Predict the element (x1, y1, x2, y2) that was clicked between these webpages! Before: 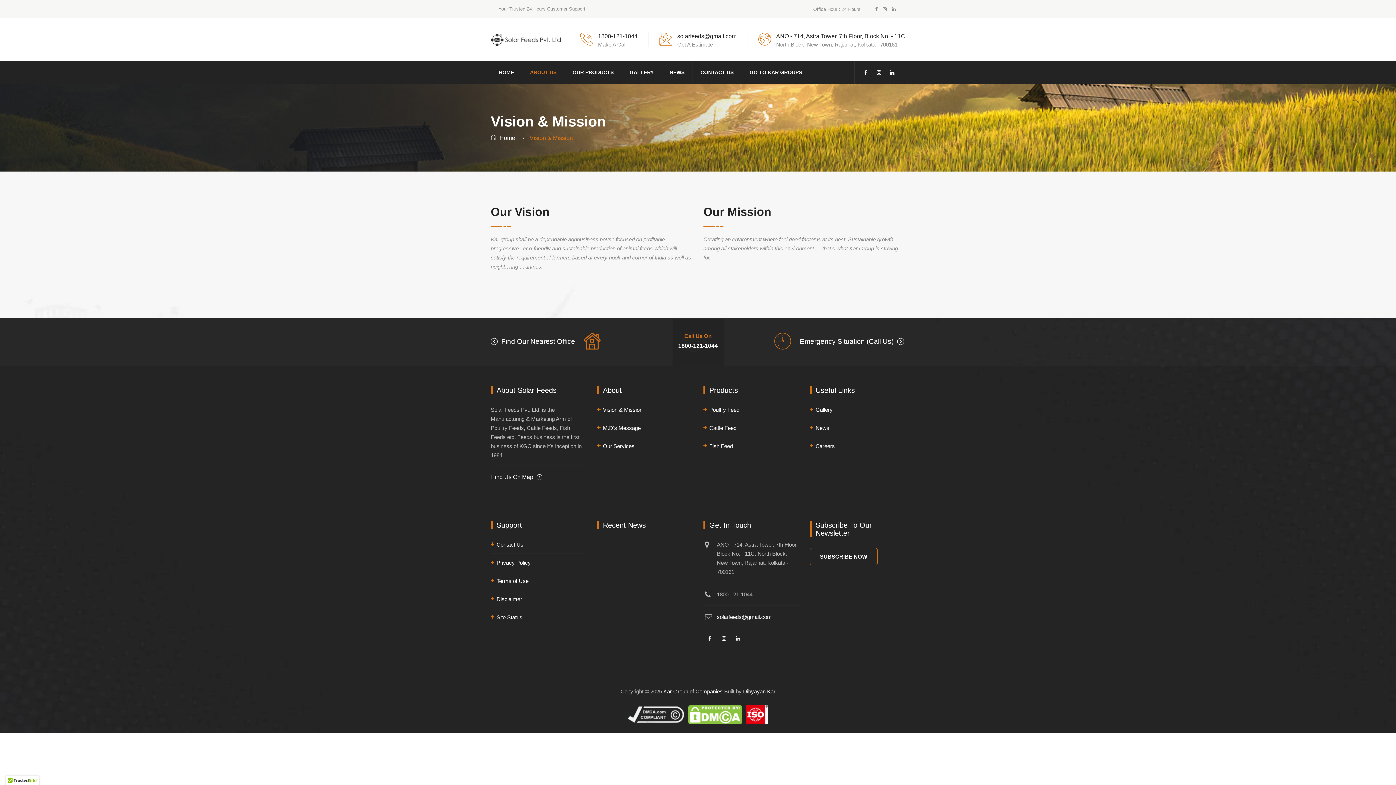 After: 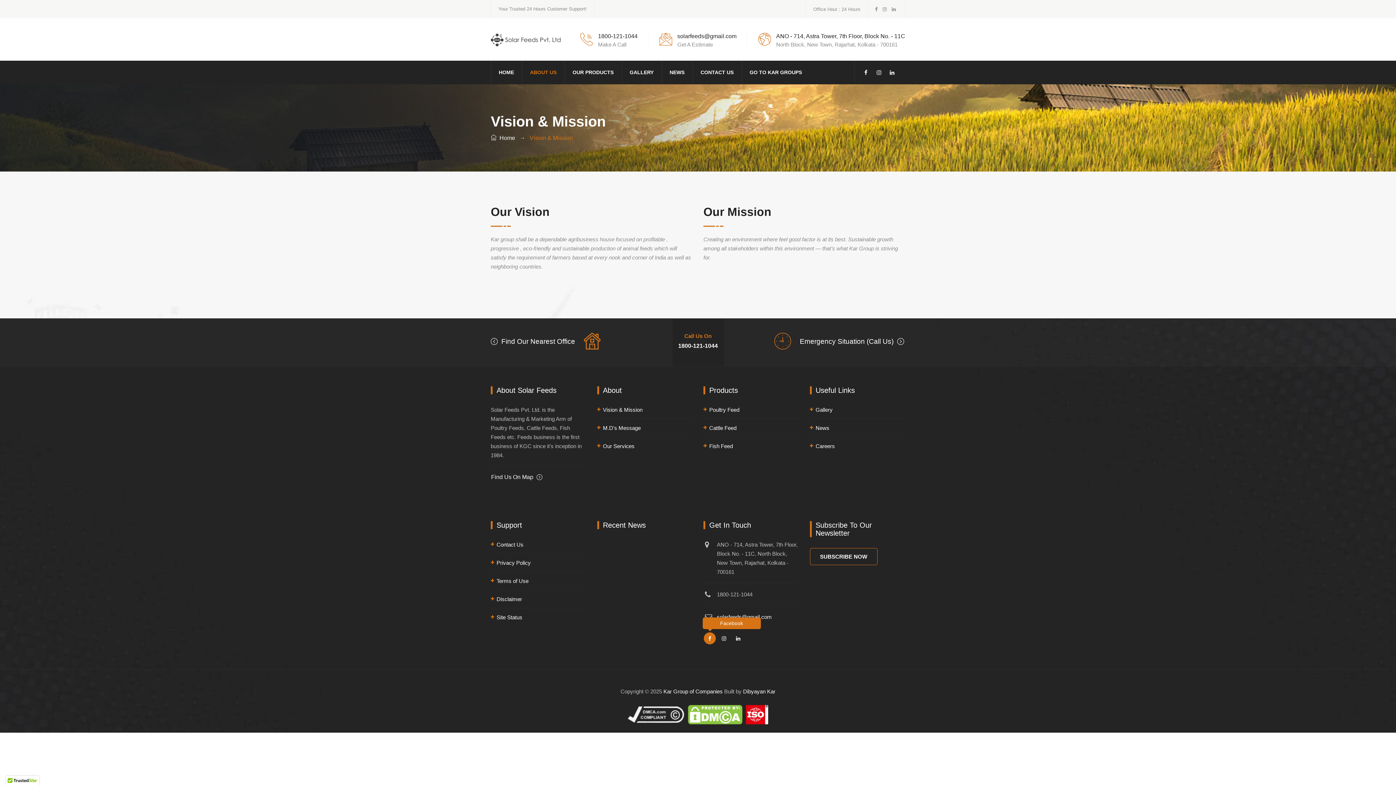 Action: bbox: (704, 632, 716, 644)